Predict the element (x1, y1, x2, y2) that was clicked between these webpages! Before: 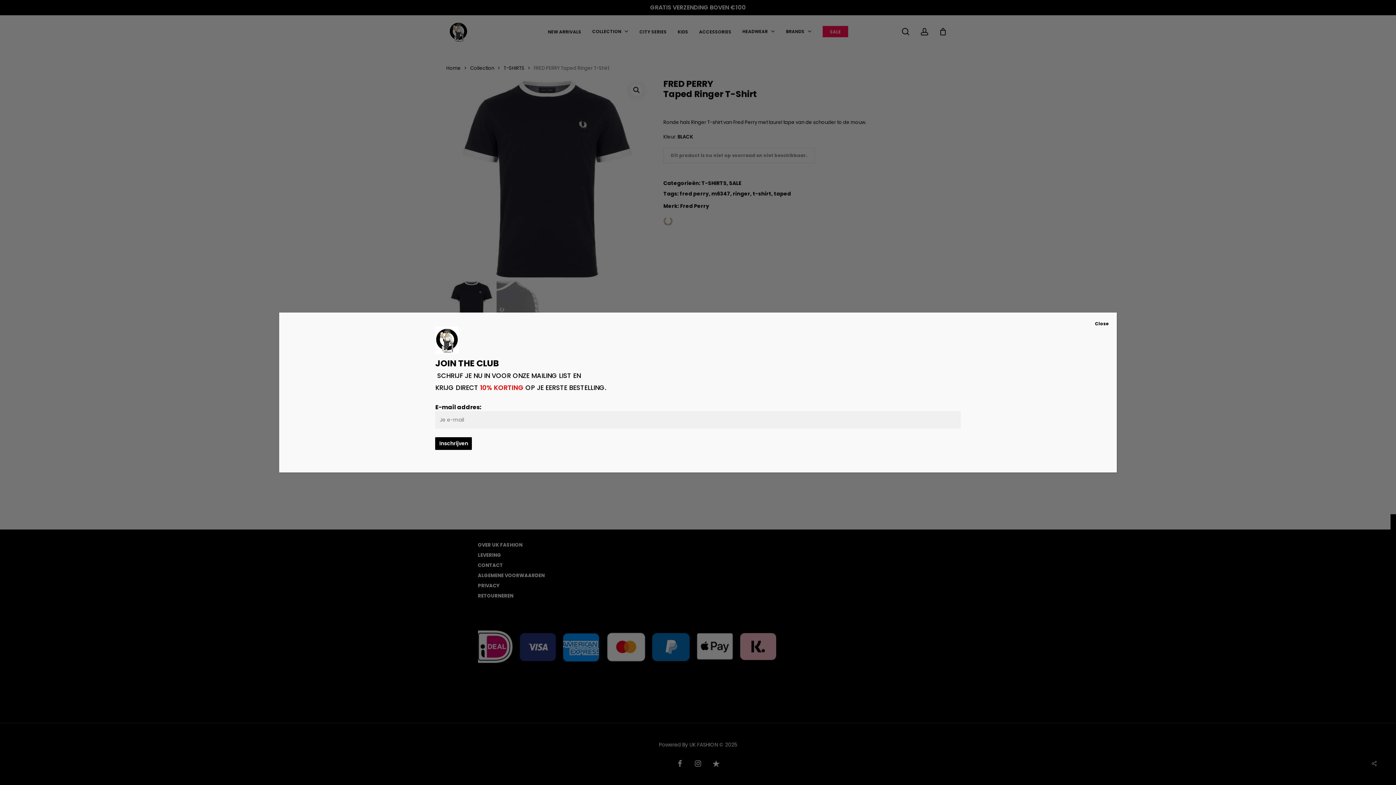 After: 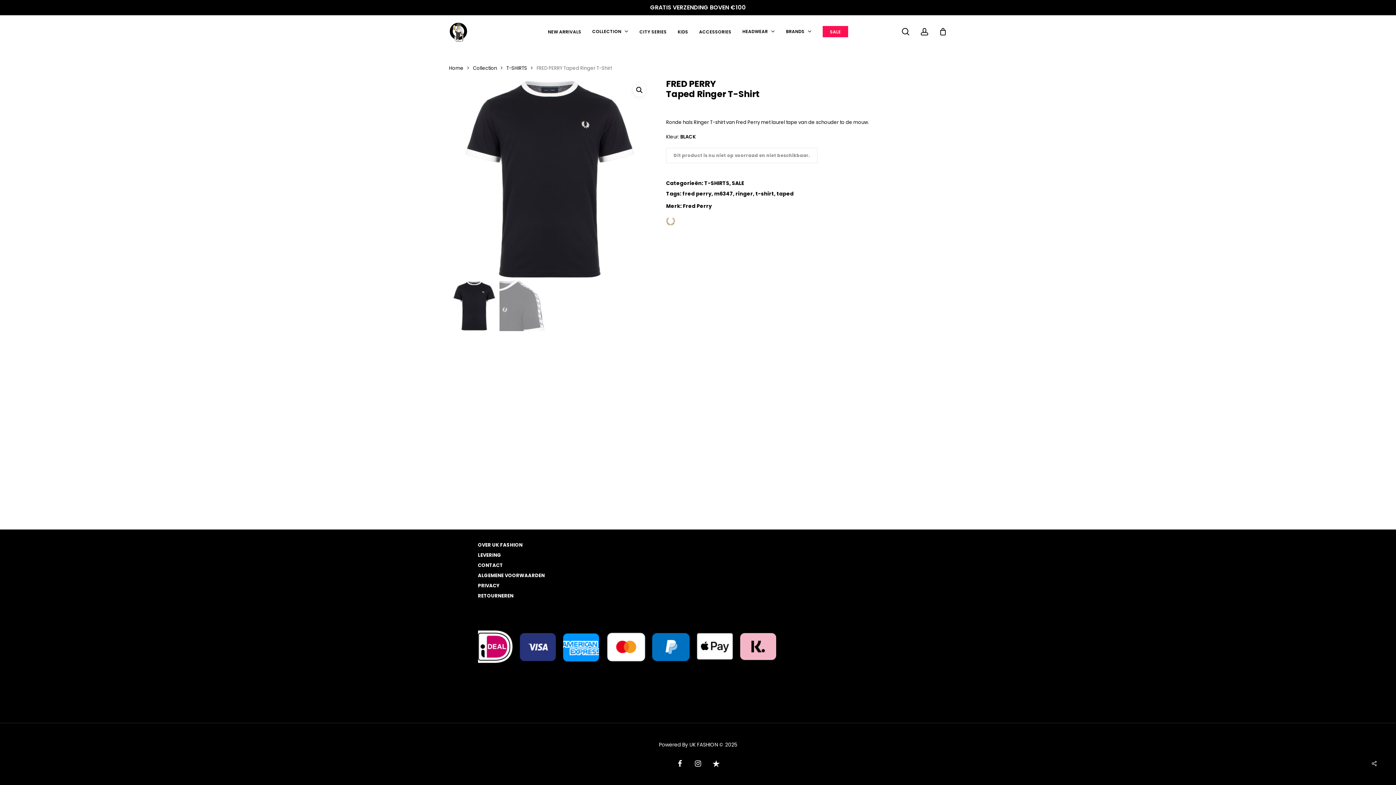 Action: label: Sluiten bbox: (1087, 312, 1117, 335)